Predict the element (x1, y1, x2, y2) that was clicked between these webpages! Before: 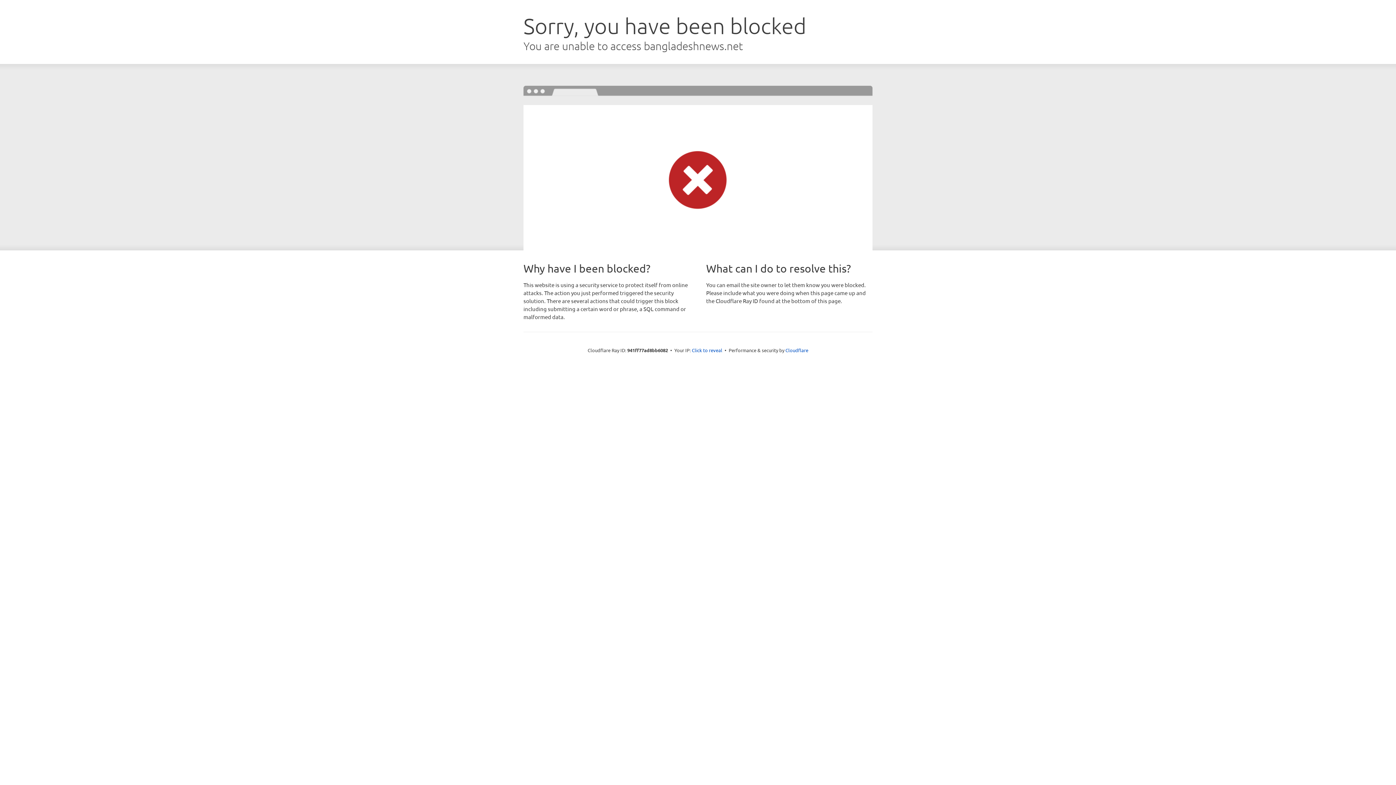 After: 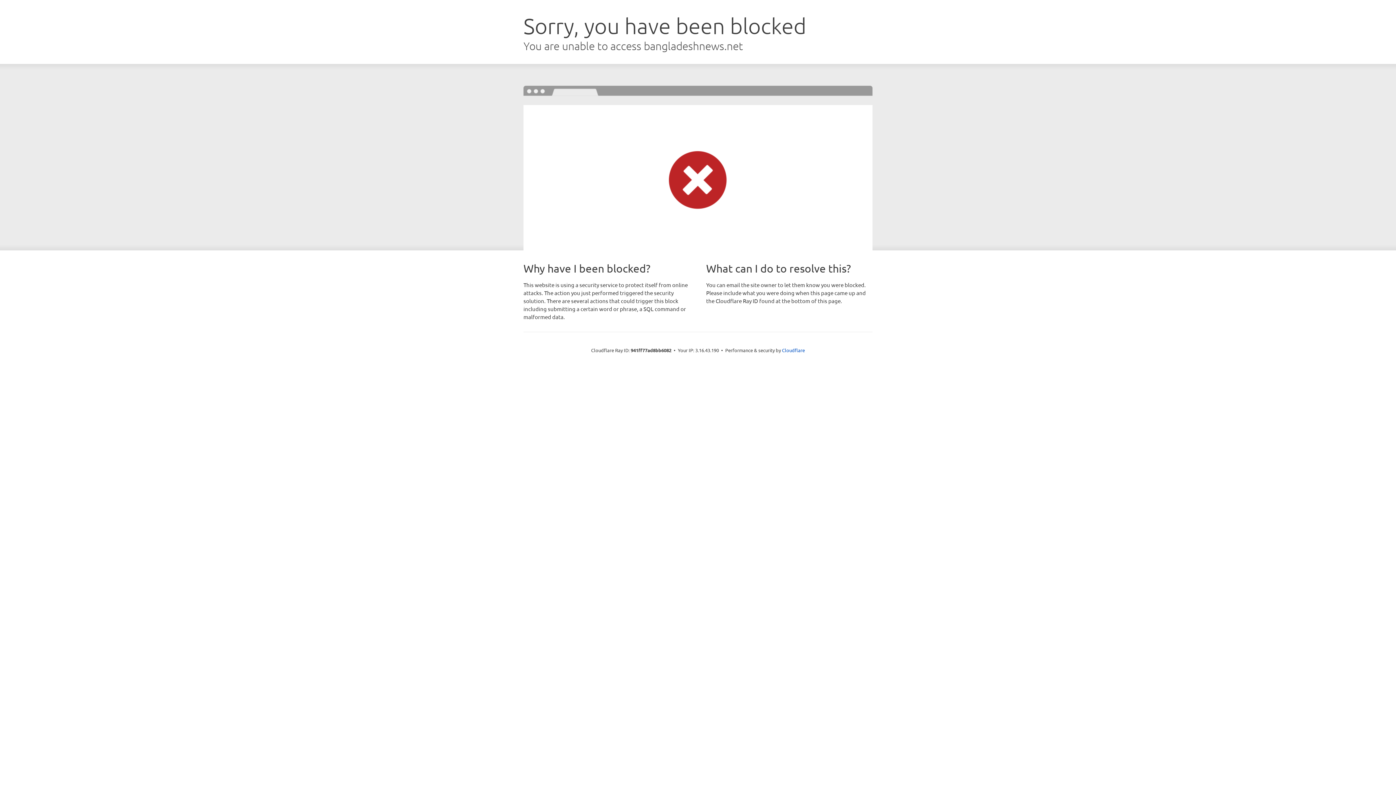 Action: label: Click to reveal bbox: (692, 346, 722, 353)